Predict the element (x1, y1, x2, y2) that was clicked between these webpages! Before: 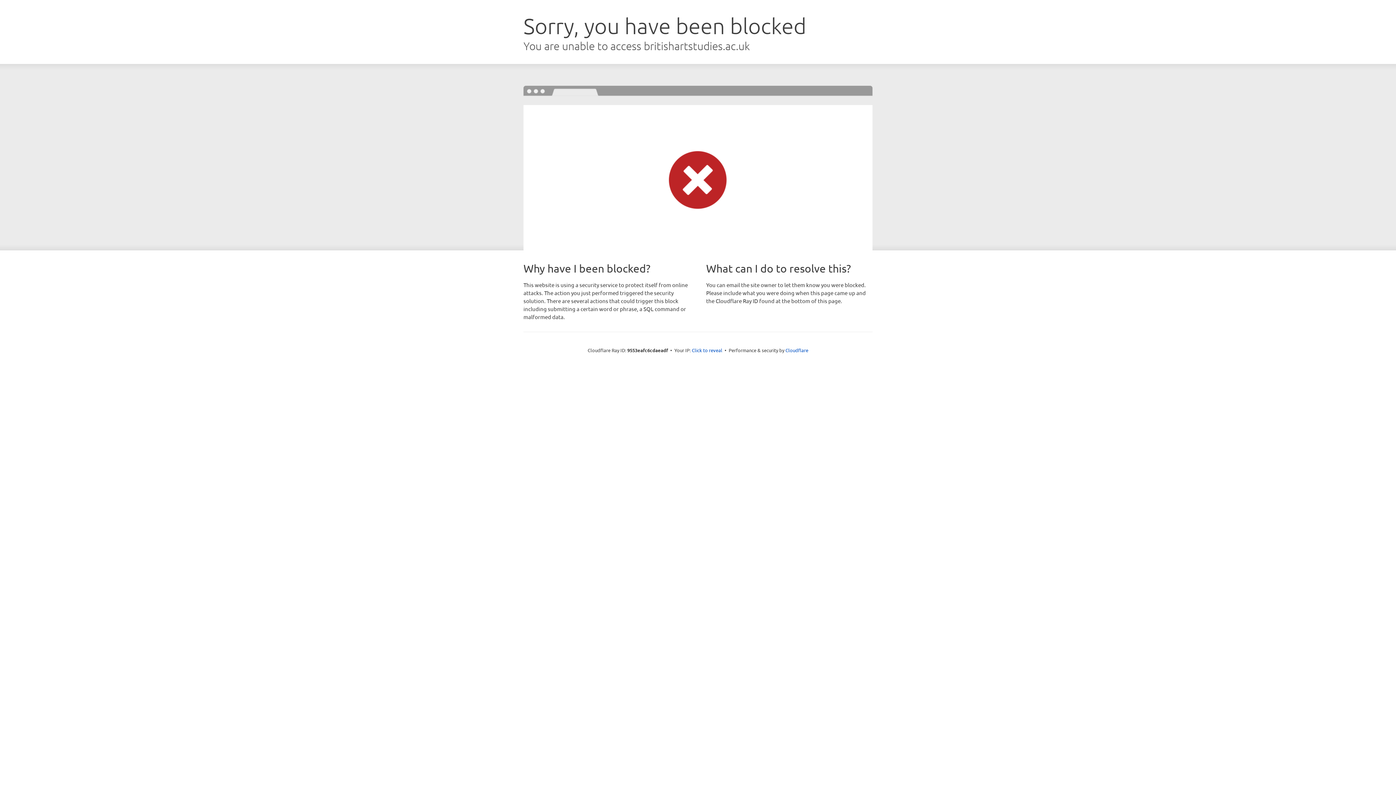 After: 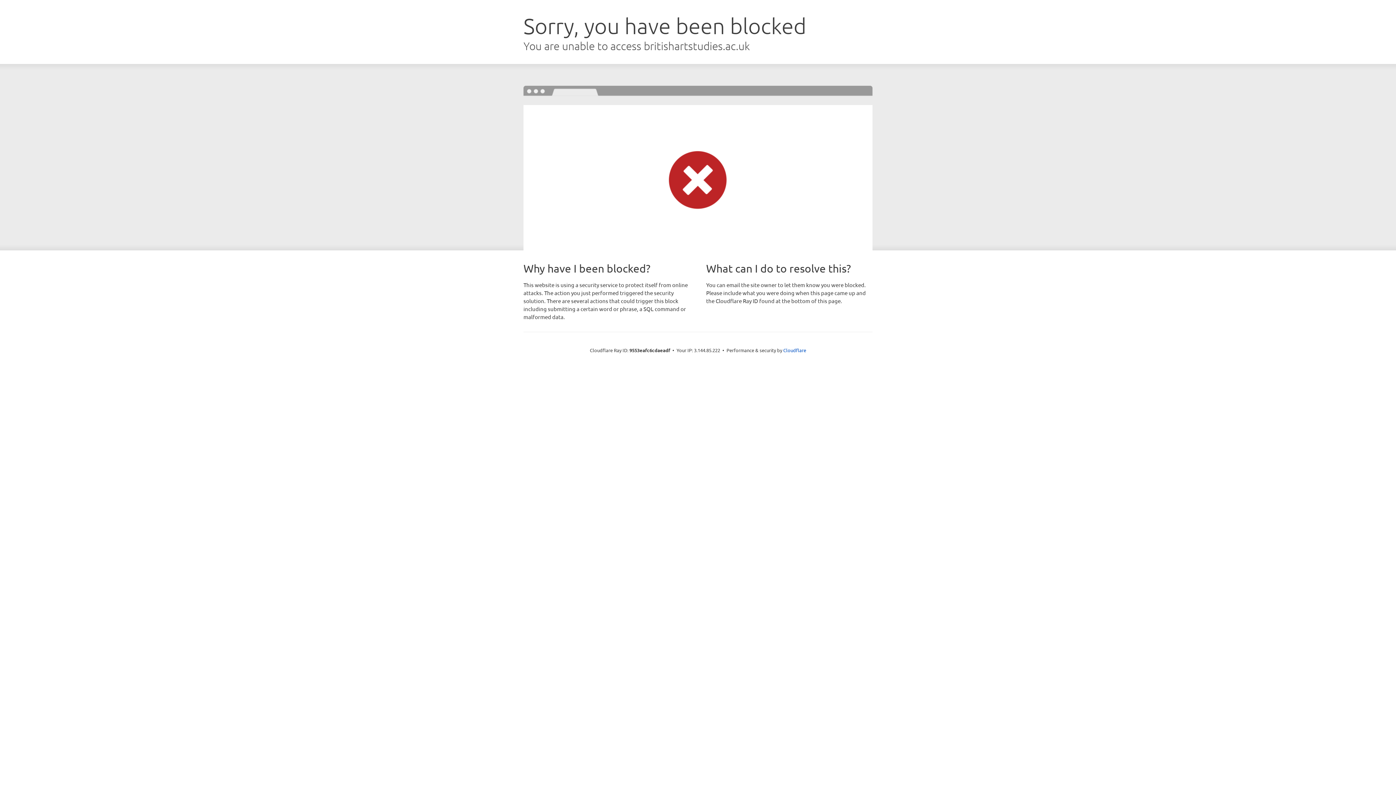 Action: bbox: (692, 346, 722, 353) label: Click to reveal